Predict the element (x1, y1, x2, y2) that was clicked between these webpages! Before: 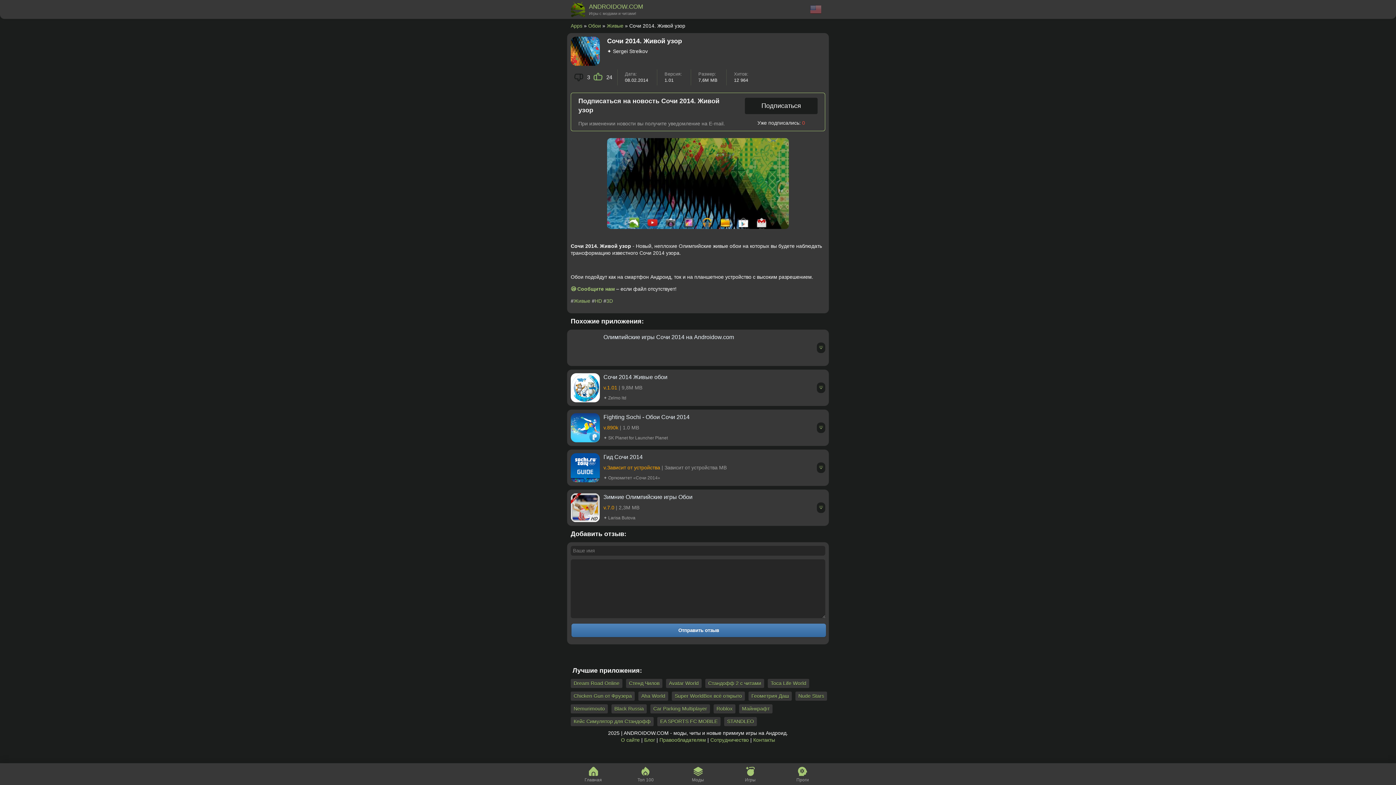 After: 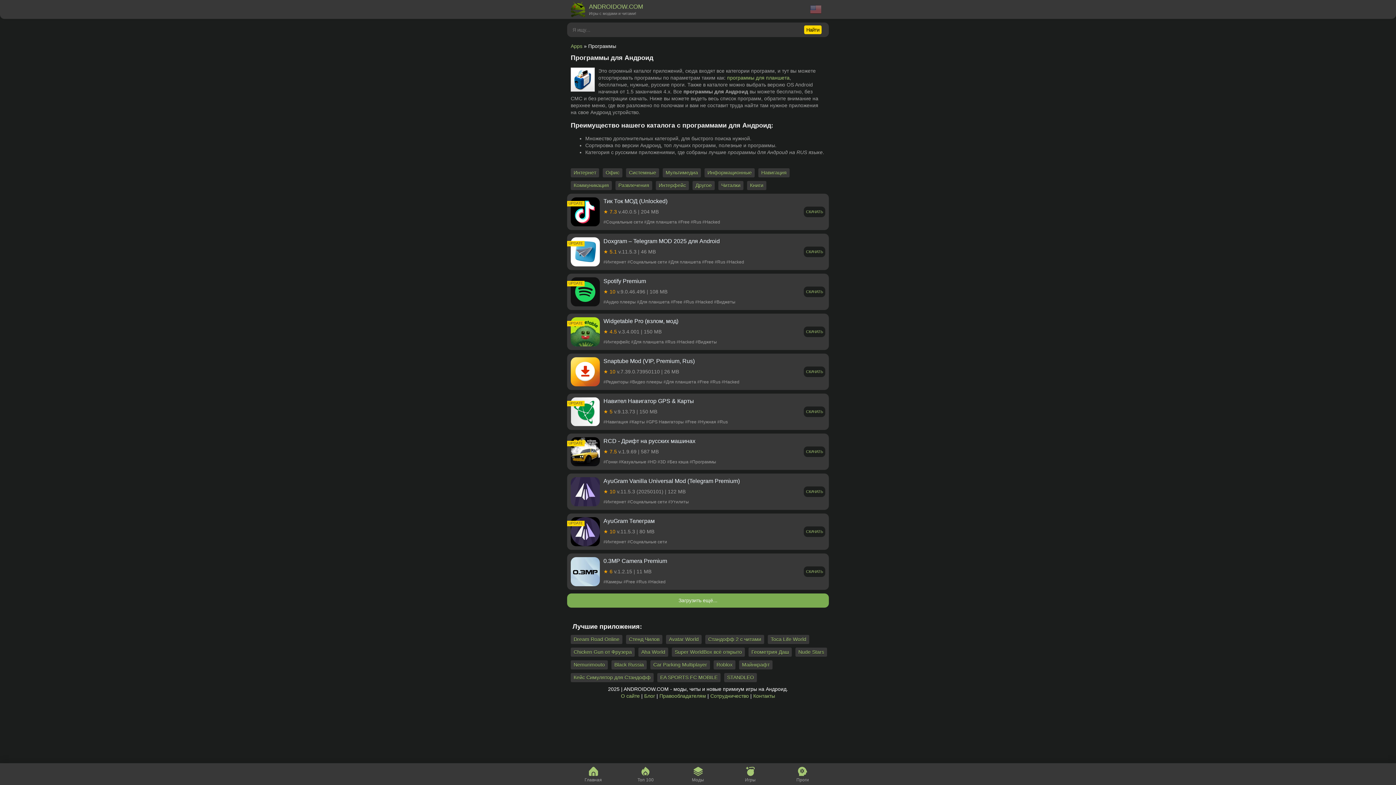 Action: bbox: (792, 763, 812, 786) label: Проги